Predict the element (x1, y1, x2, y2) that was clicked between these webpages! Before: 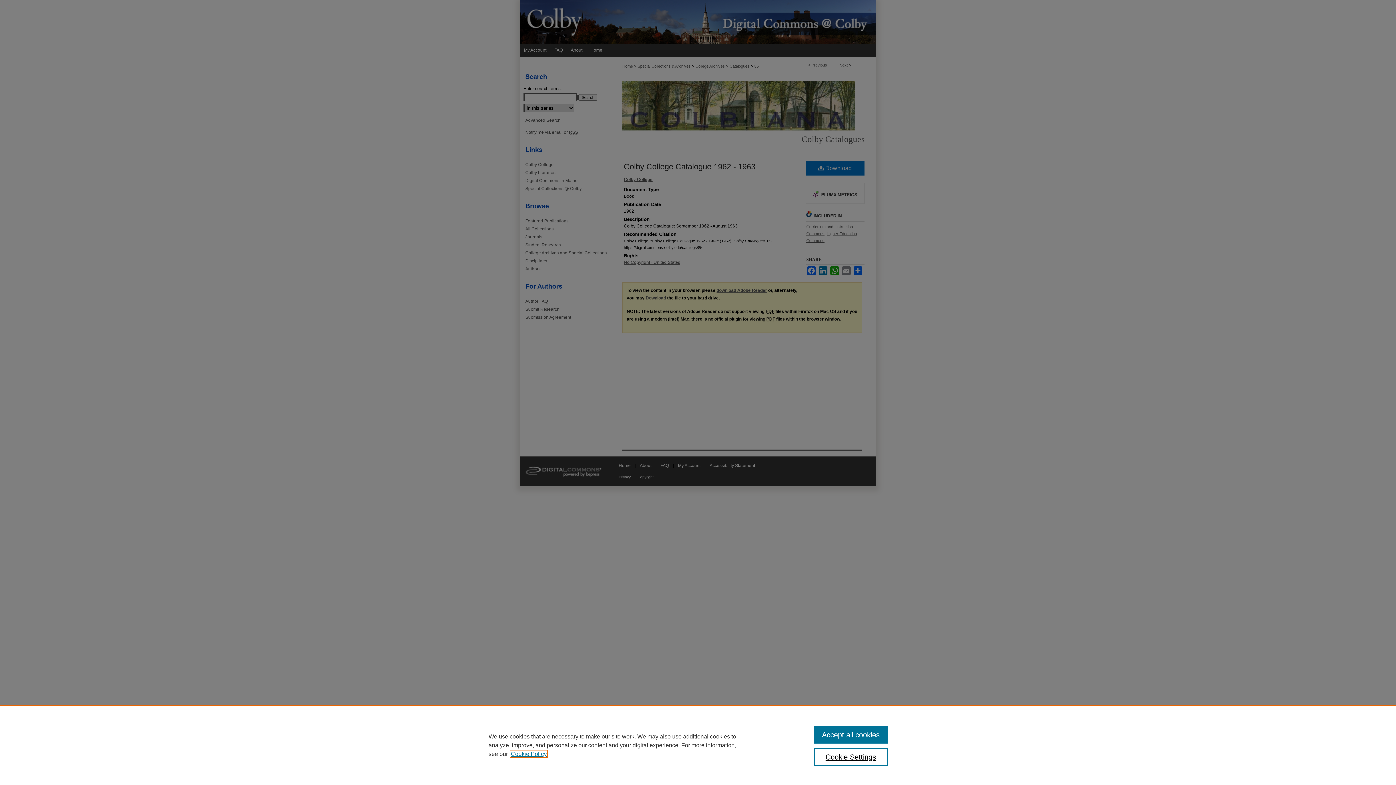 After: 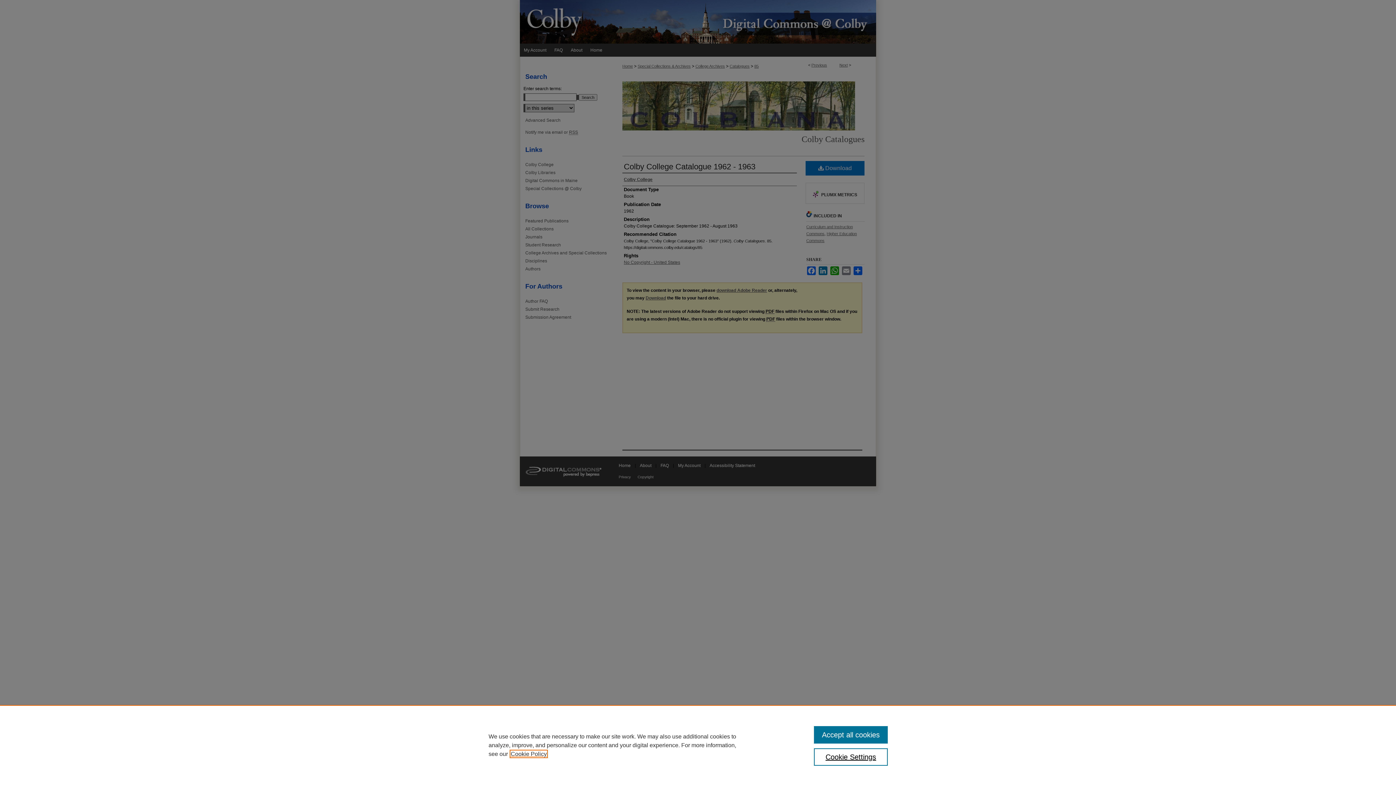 Action: label: , opens in a new tab bbox: (510, 751, 546, 757)